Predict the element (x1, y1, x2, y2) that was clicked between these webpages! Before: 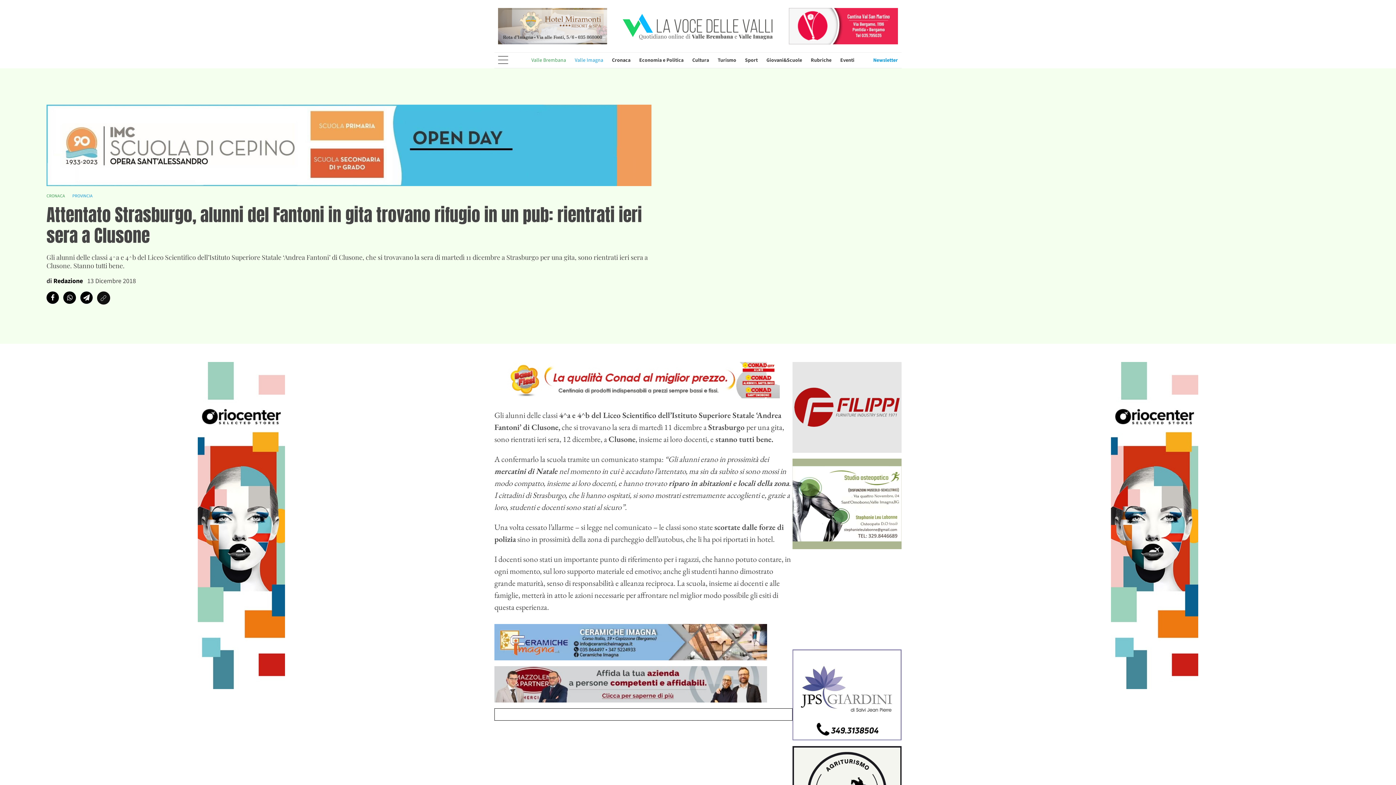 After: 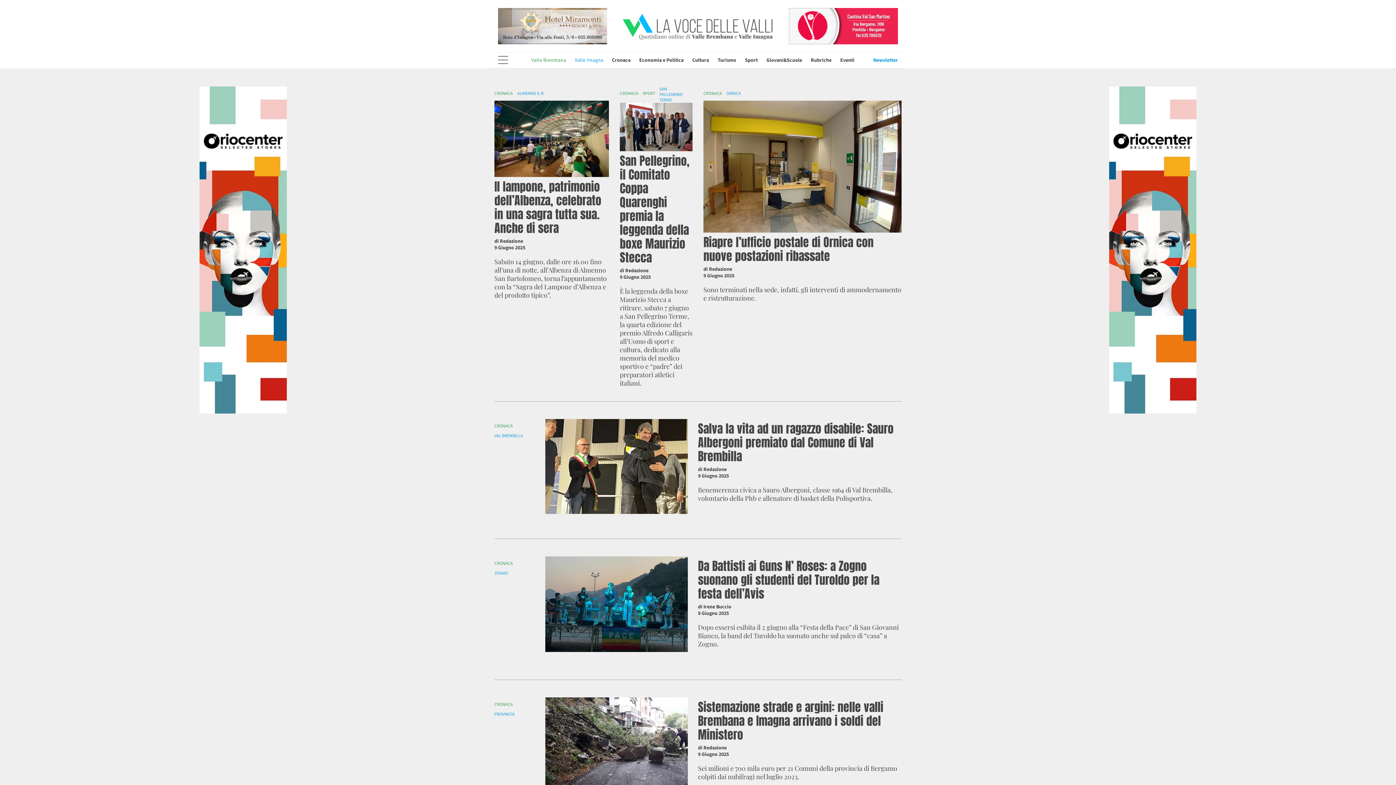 Action: label: CRONACA bbox: (46, 193, 65, 199)